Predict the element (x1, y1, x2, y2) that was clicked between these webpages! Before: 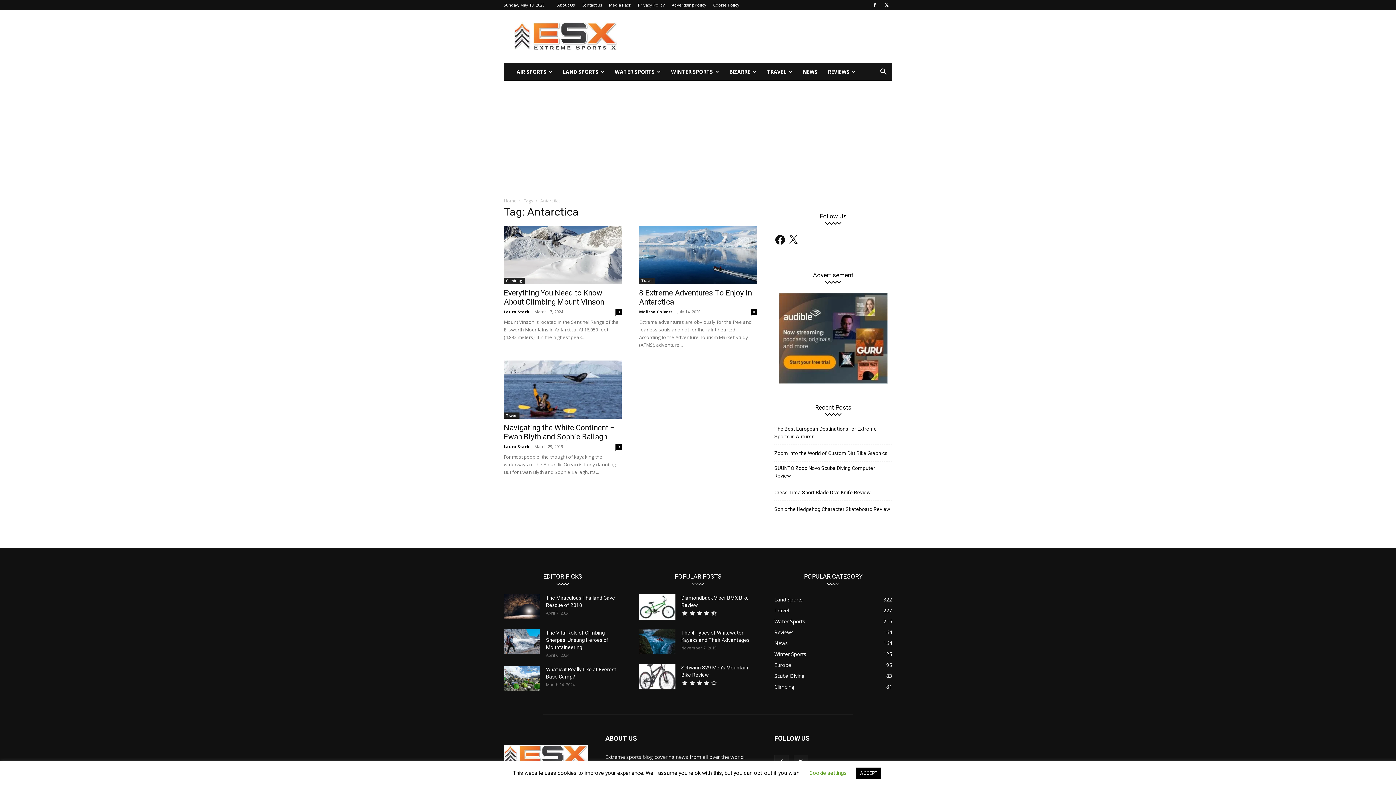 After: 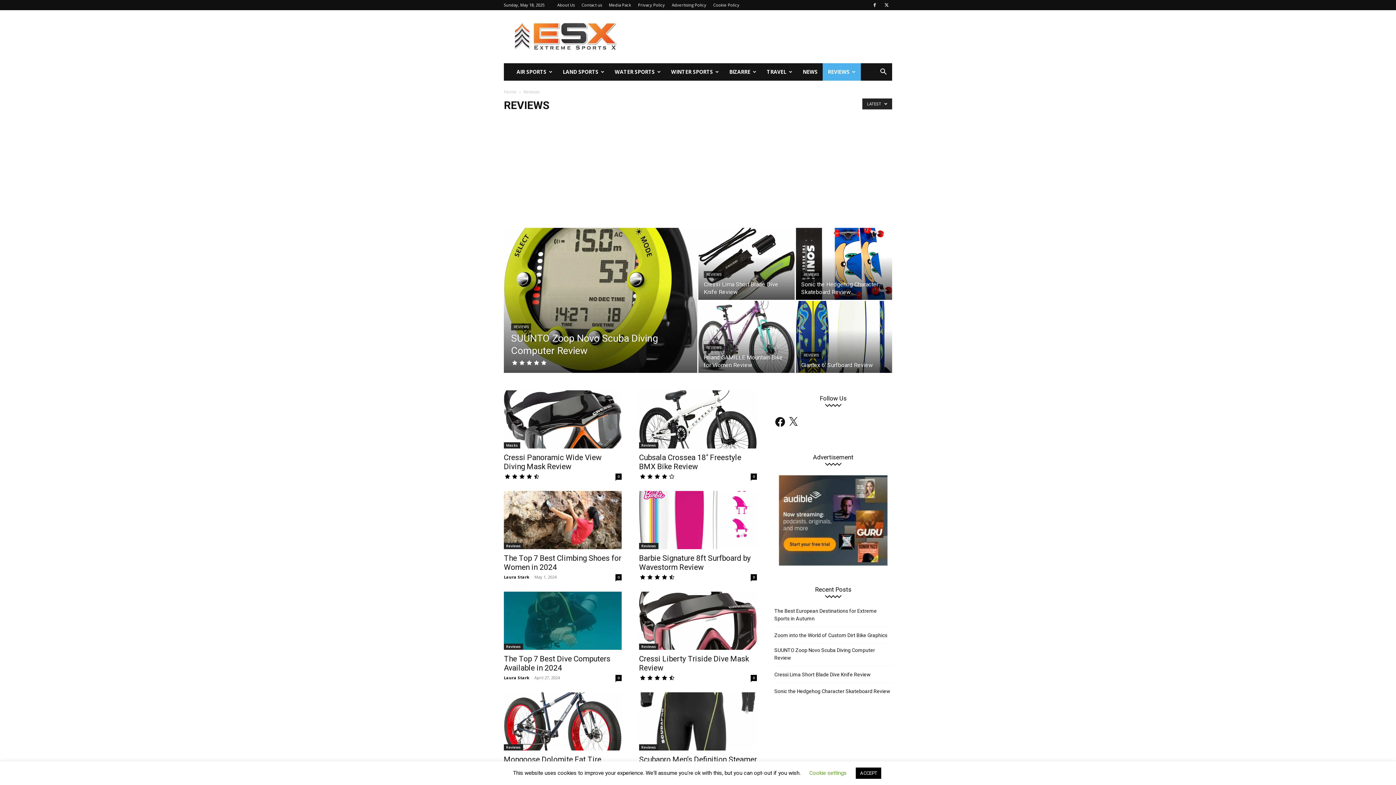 Action: bbox: (774, 629, 793, 636) label: Reviews
164